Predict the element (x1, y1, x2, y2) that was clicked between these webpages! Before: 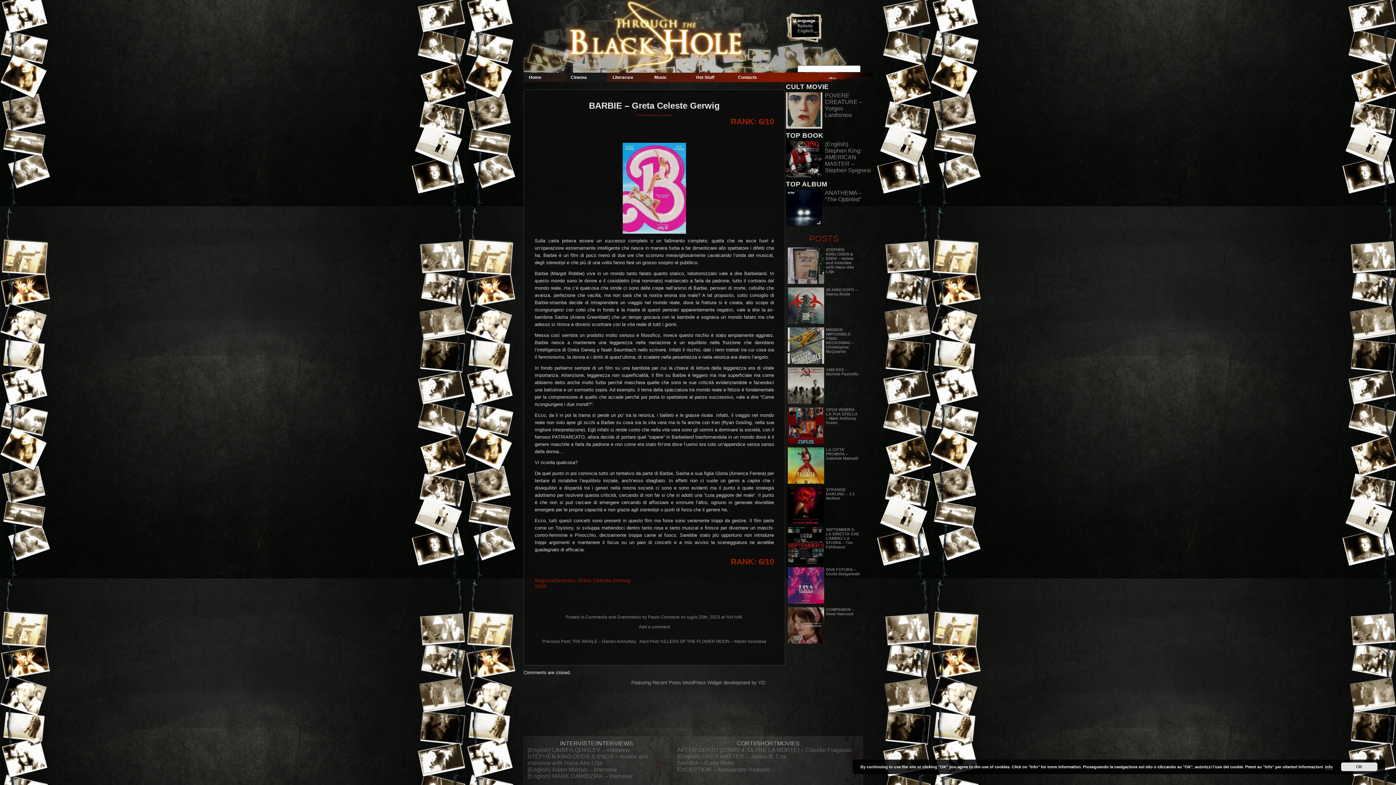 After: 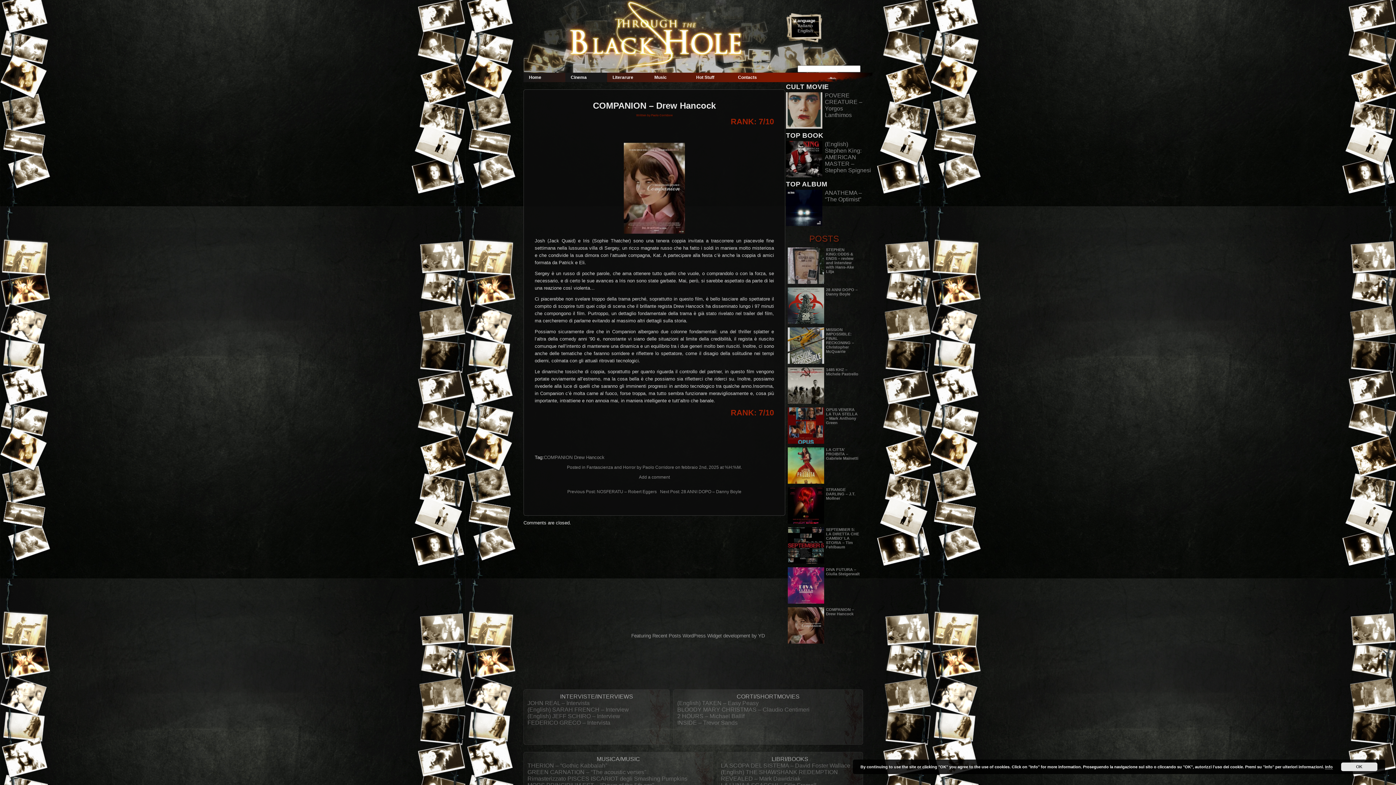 Action: label: COMPANION – Drew Hancock bbox: (826, 607, 854, 616)